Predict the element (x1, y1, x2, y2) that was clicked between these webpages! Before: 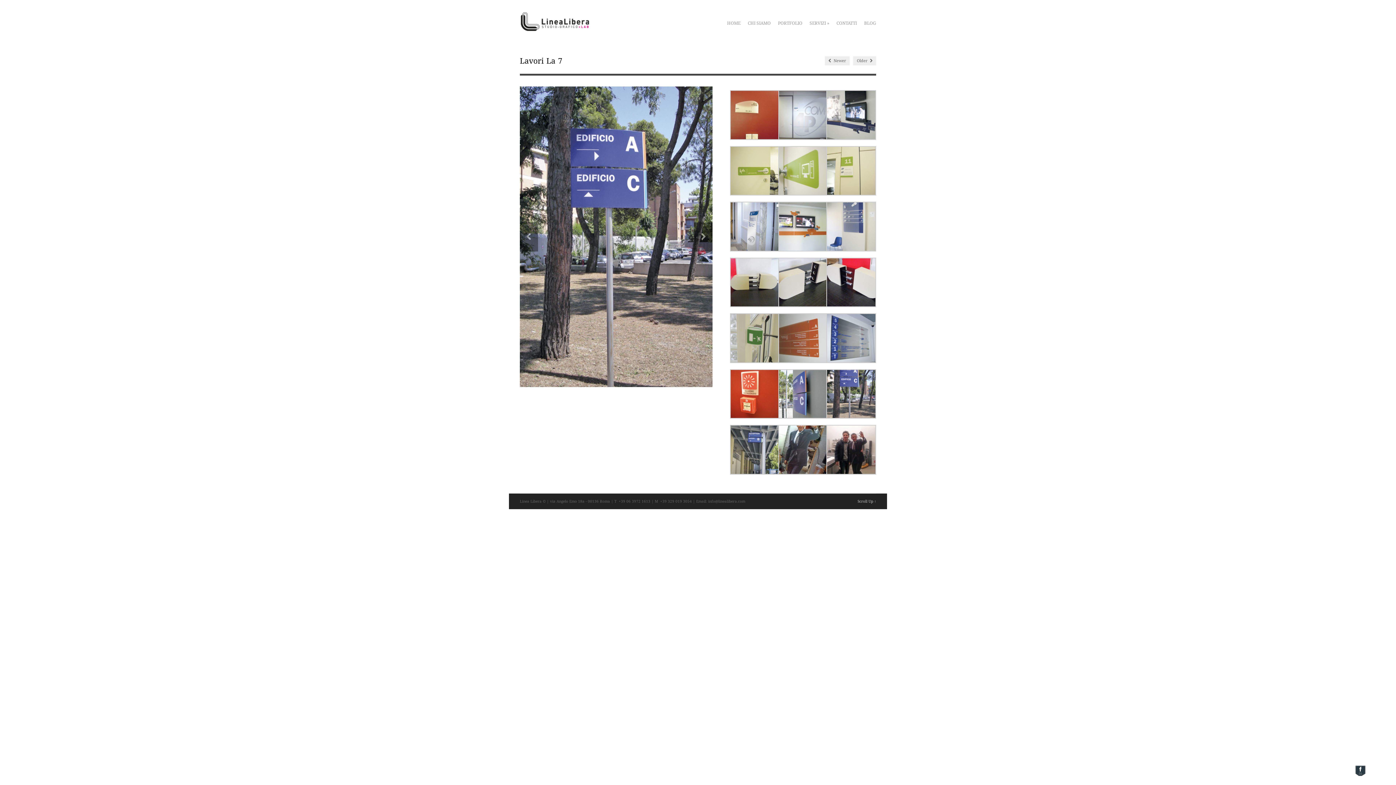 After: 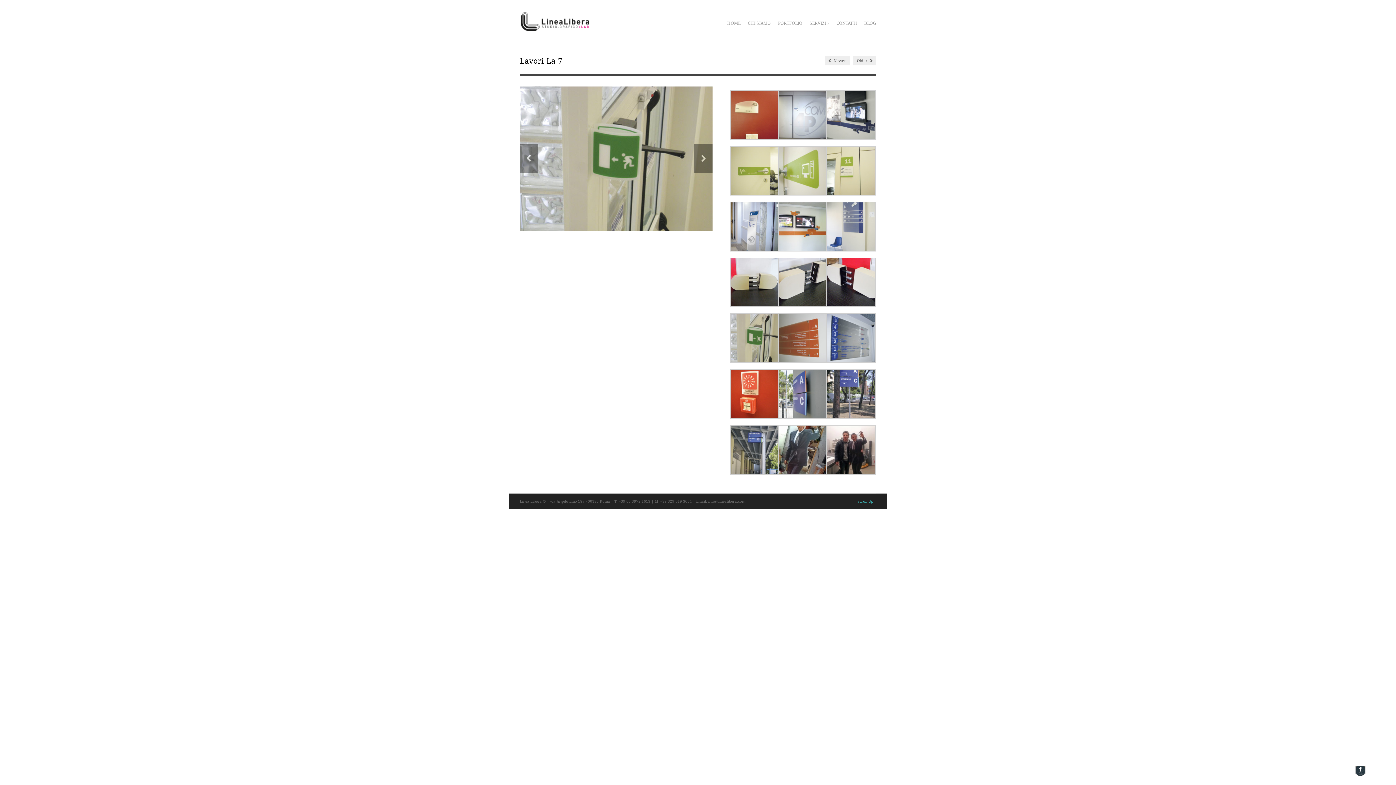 Action: bbox: (857, 499, 876, 503) label: Scroll Up ↑